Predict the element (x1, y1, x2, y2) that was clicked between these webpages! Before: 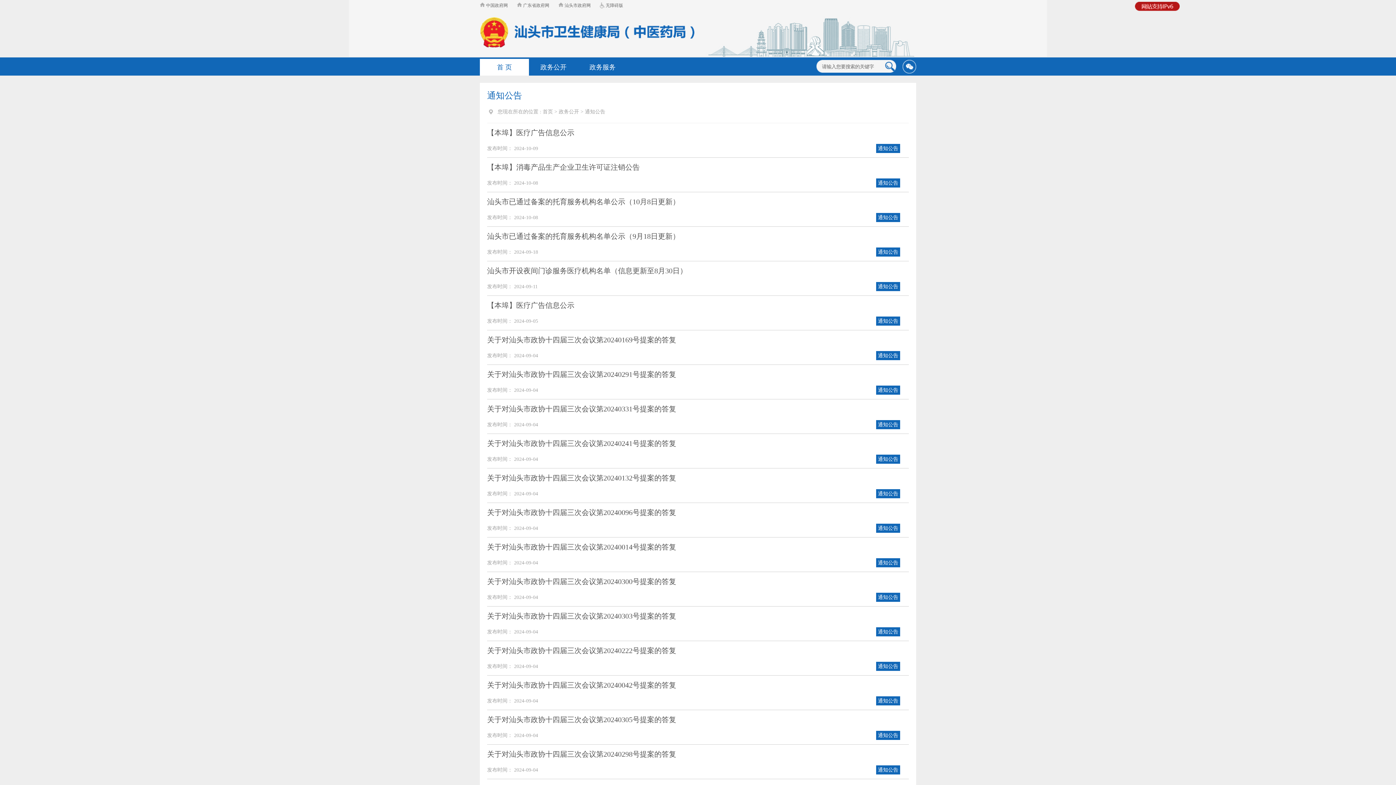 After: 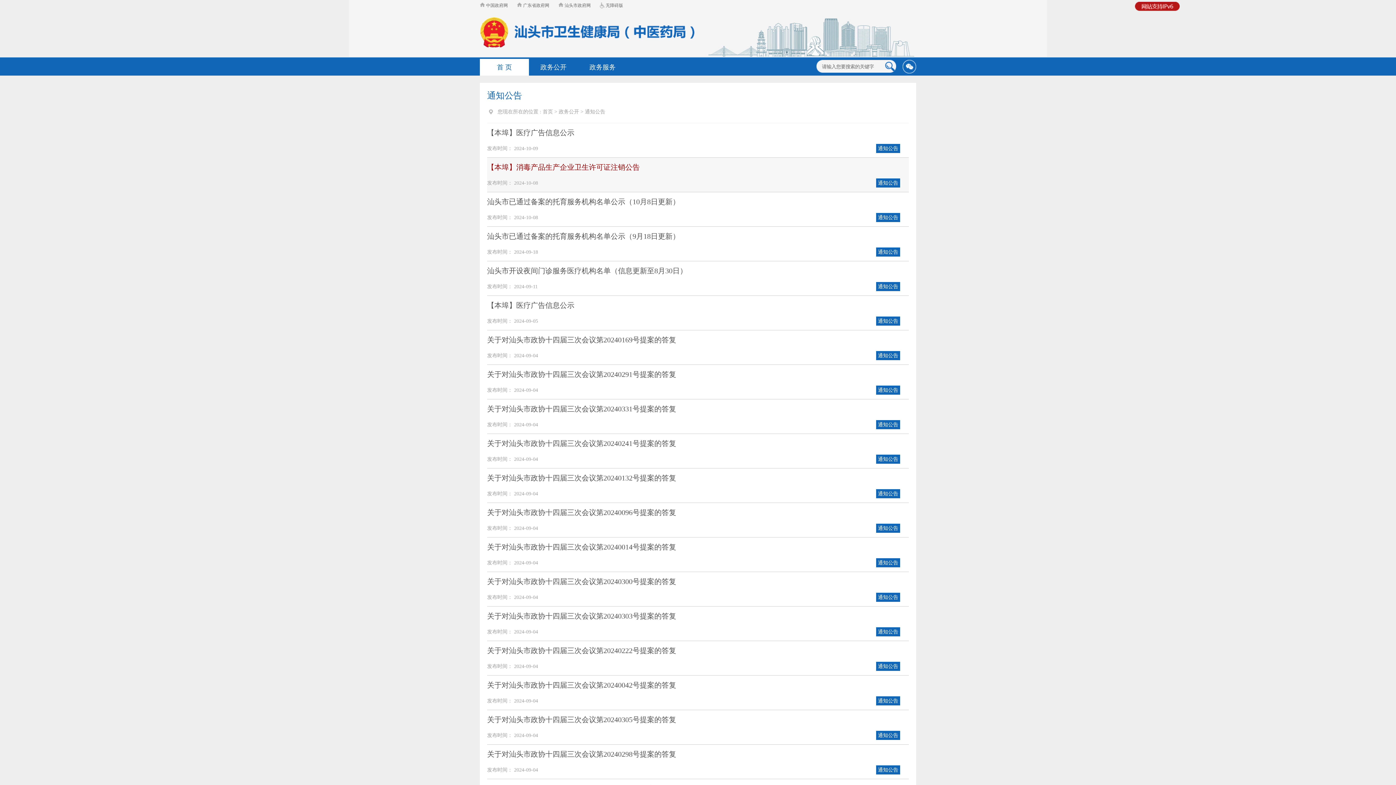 Action: bbox: (487, 163, 640, 171) label: 【本埠】消毒产品生产企业卫生许可证注销公告